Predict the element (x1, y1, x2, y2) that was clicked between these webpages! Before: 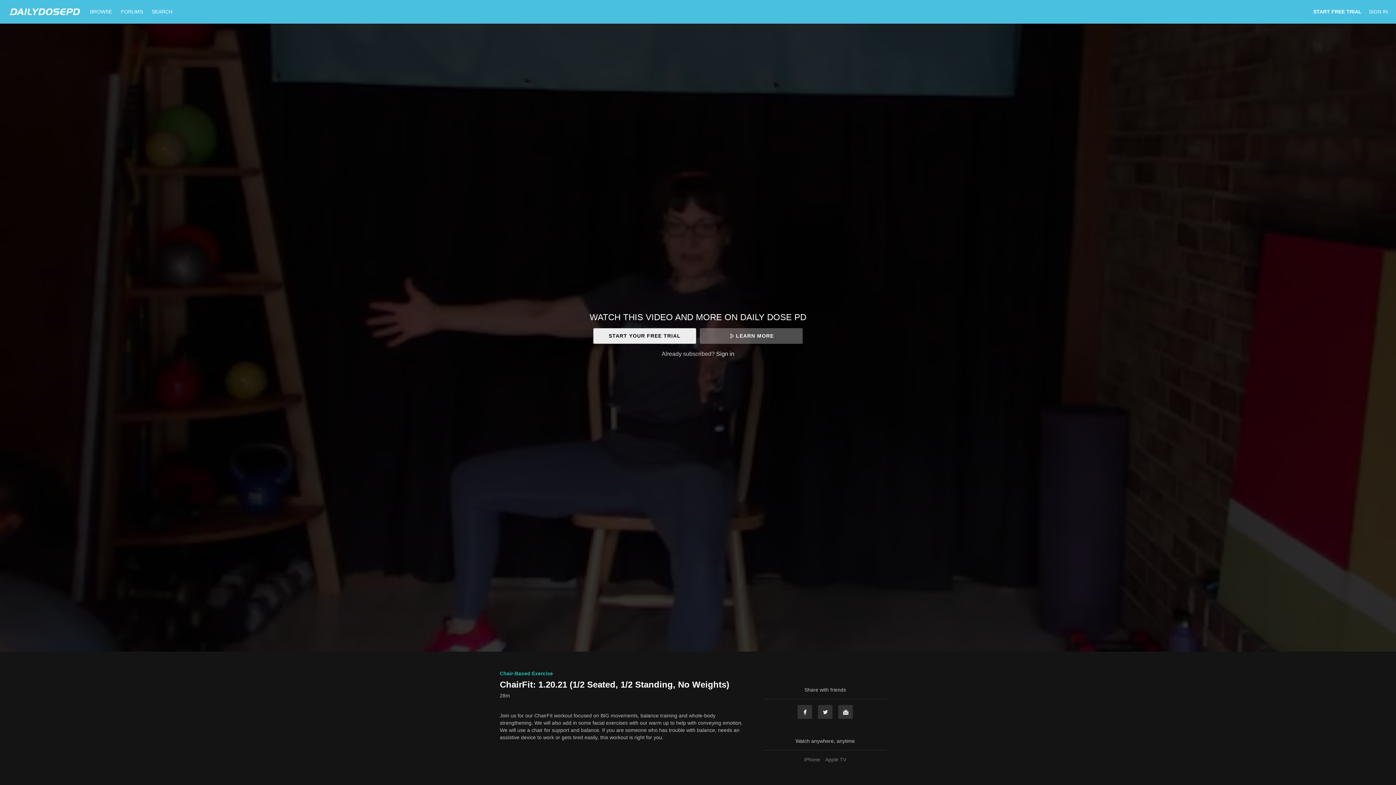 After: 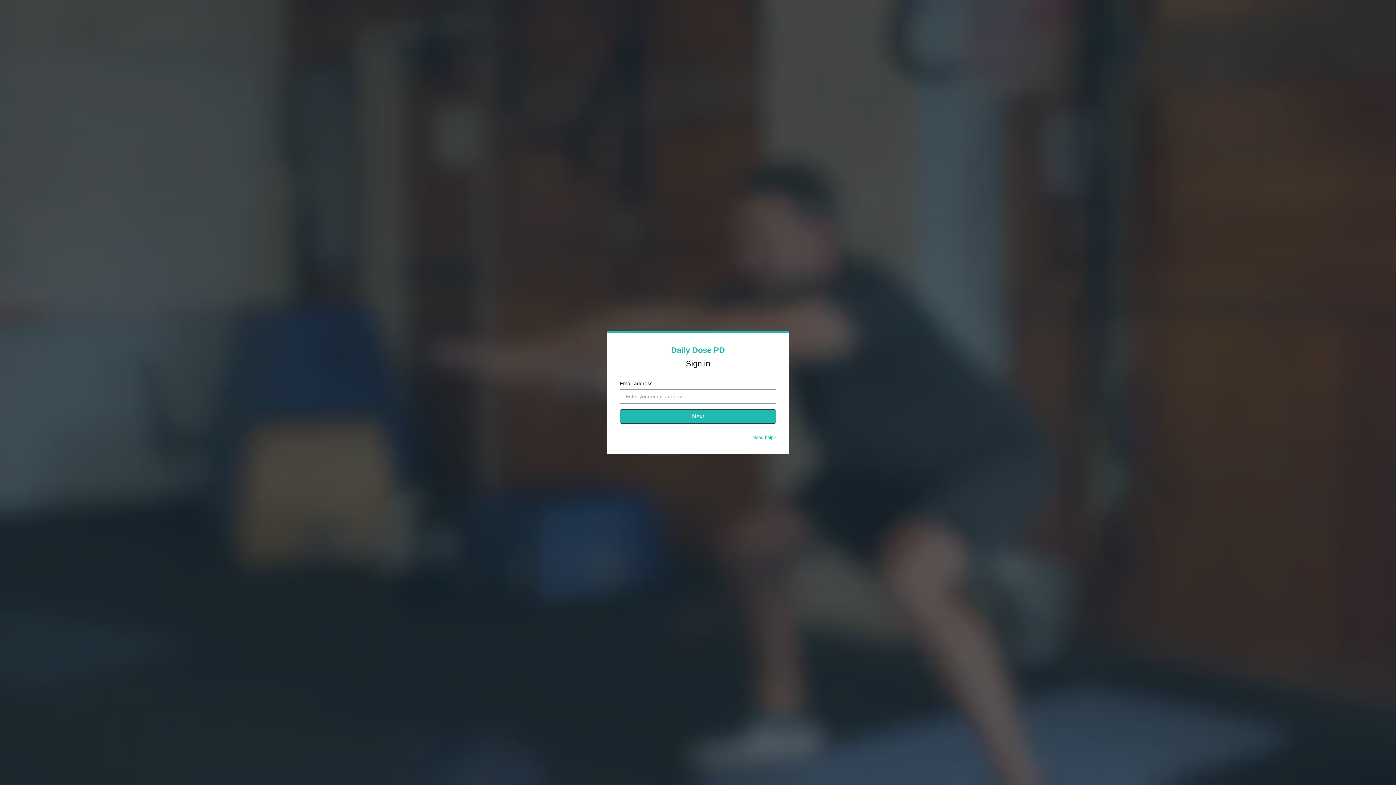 Action: label: Sign in bbox: (716, 350, 734, 357)